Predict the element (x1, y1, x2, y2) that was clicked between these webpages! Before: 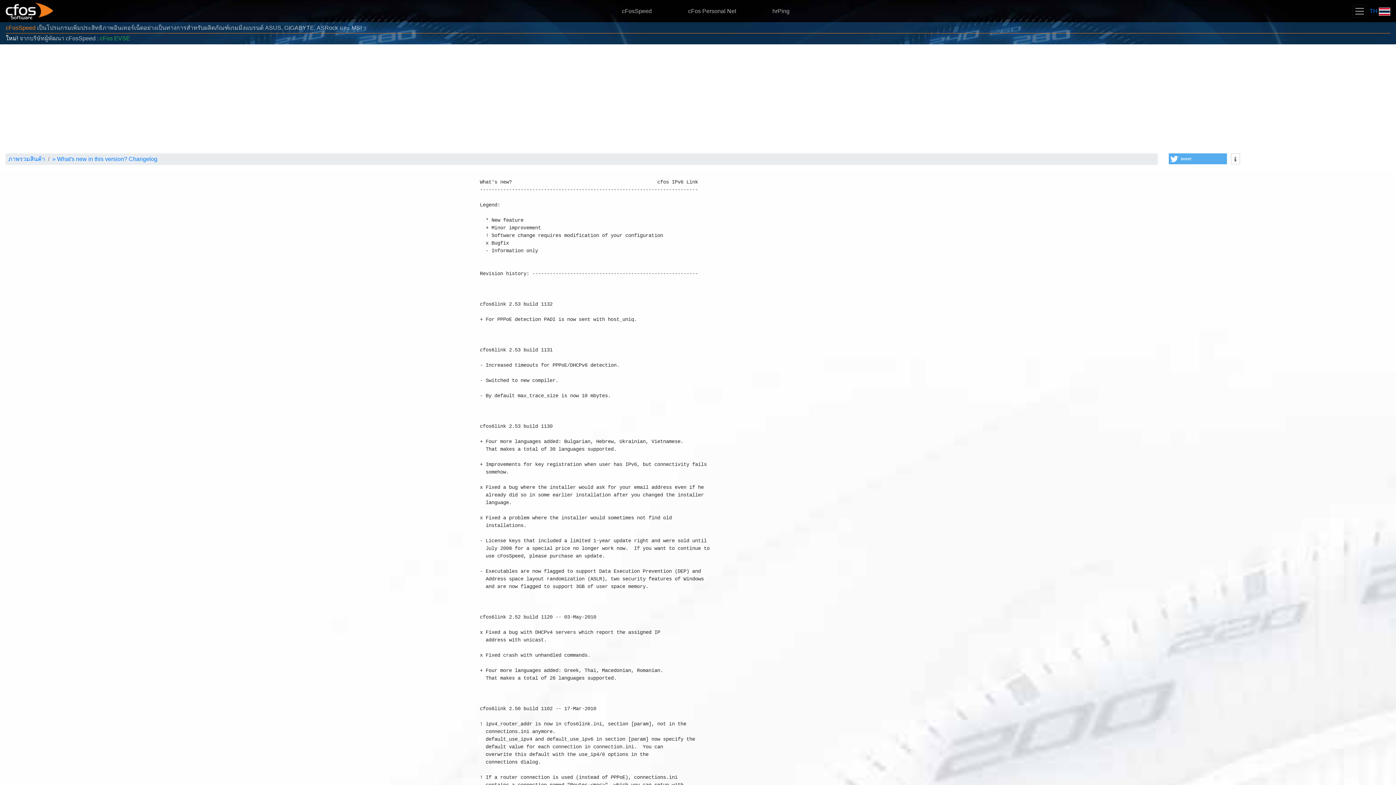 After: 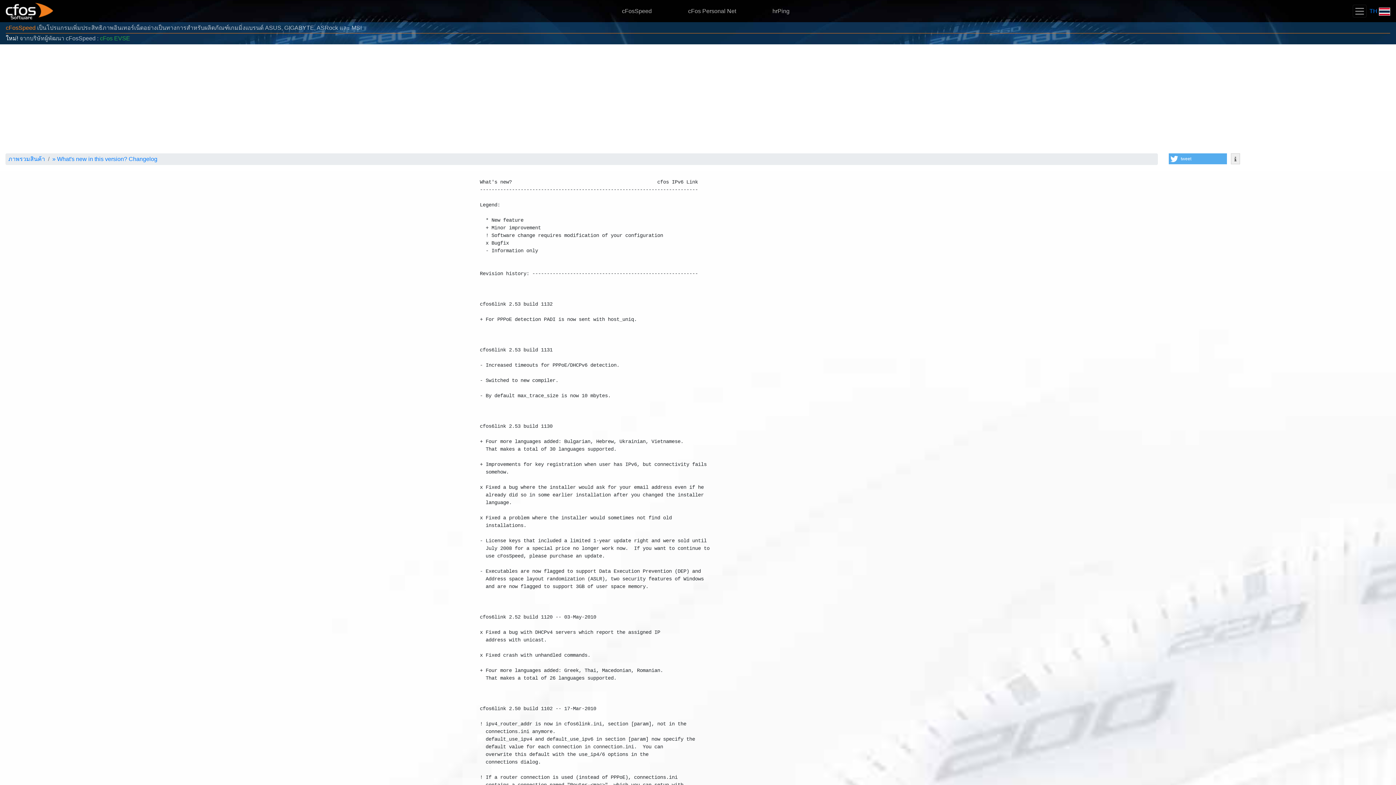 Action: label: Weitere Informationen bbox: (1231, 153, 1239, 164)